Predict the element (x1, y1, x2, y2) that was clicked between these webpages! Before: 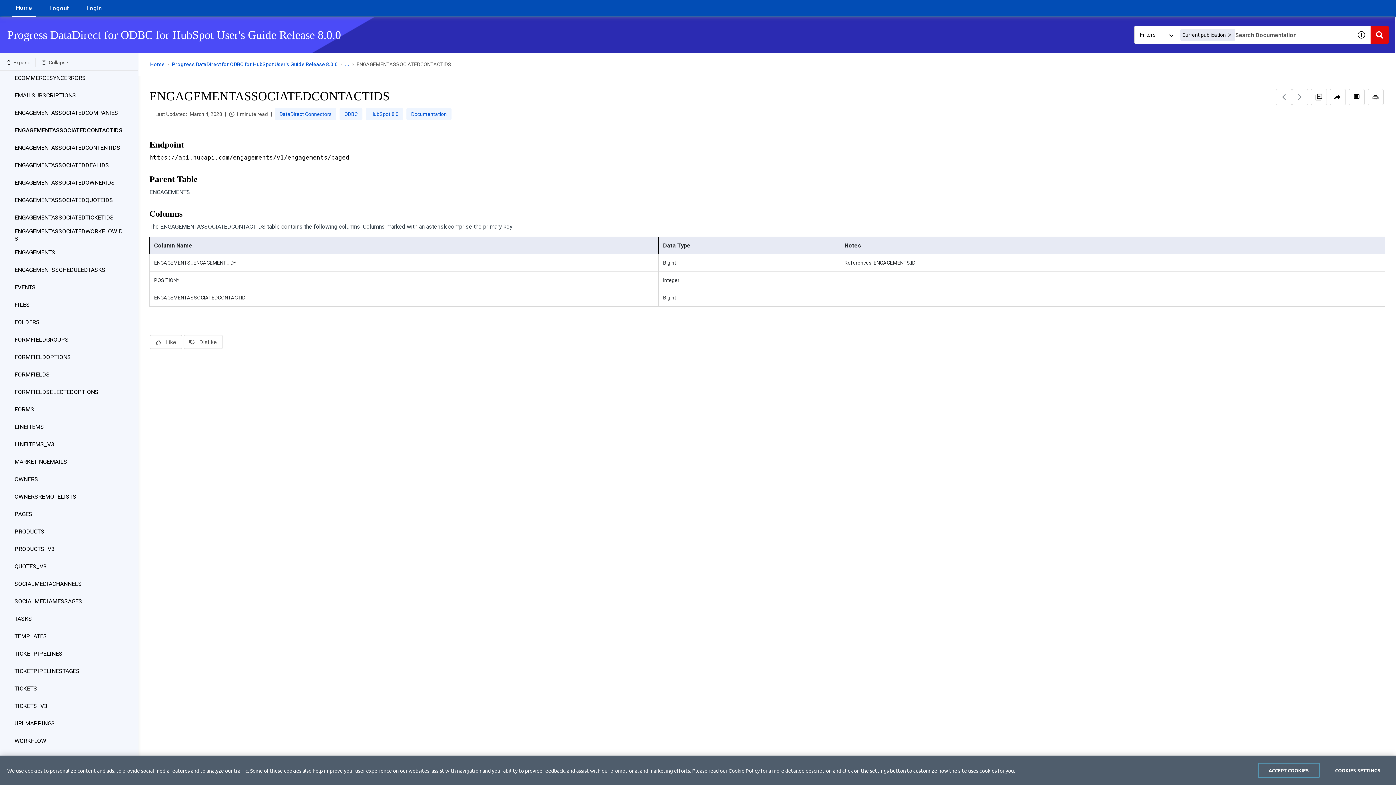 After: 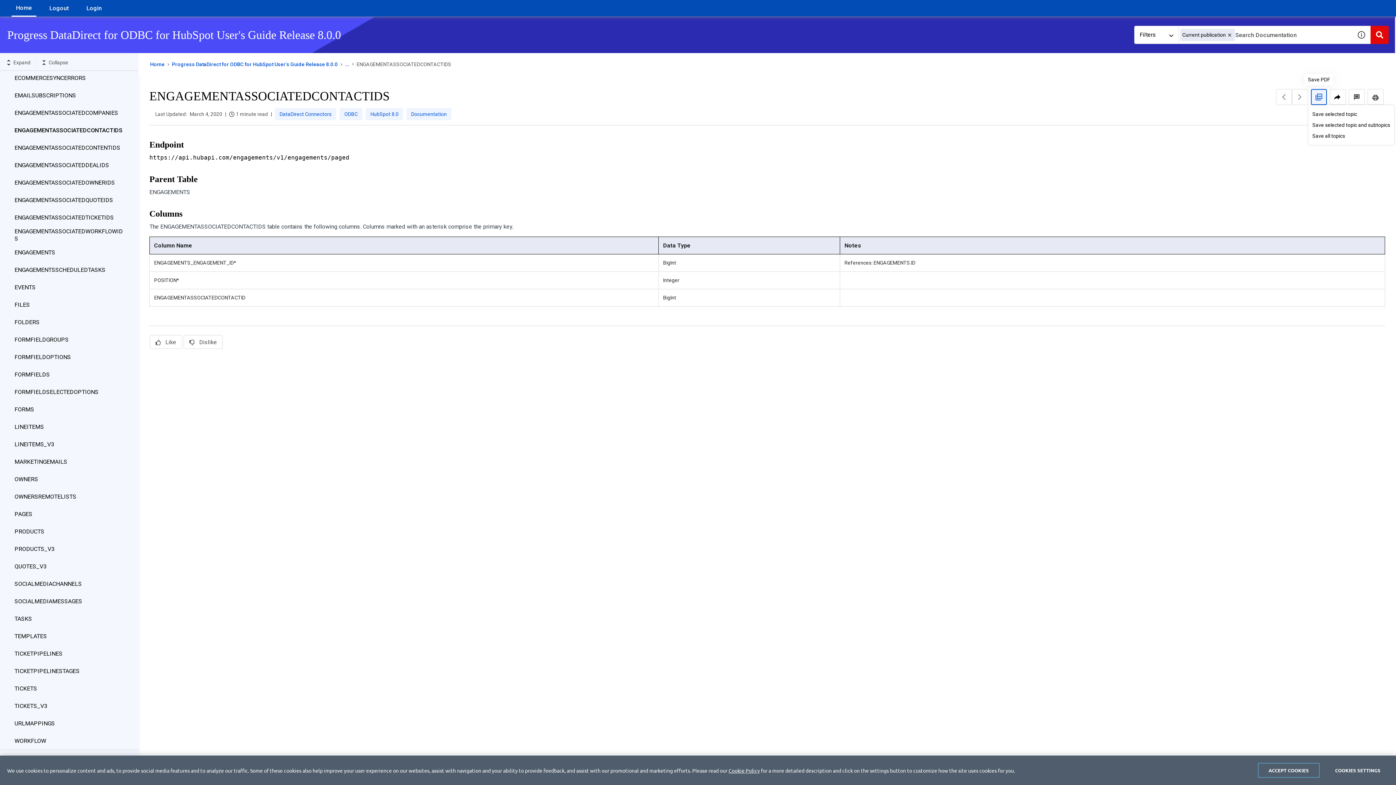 Action: label: Save PDF bbox: (1311, 89, 1327, 105)